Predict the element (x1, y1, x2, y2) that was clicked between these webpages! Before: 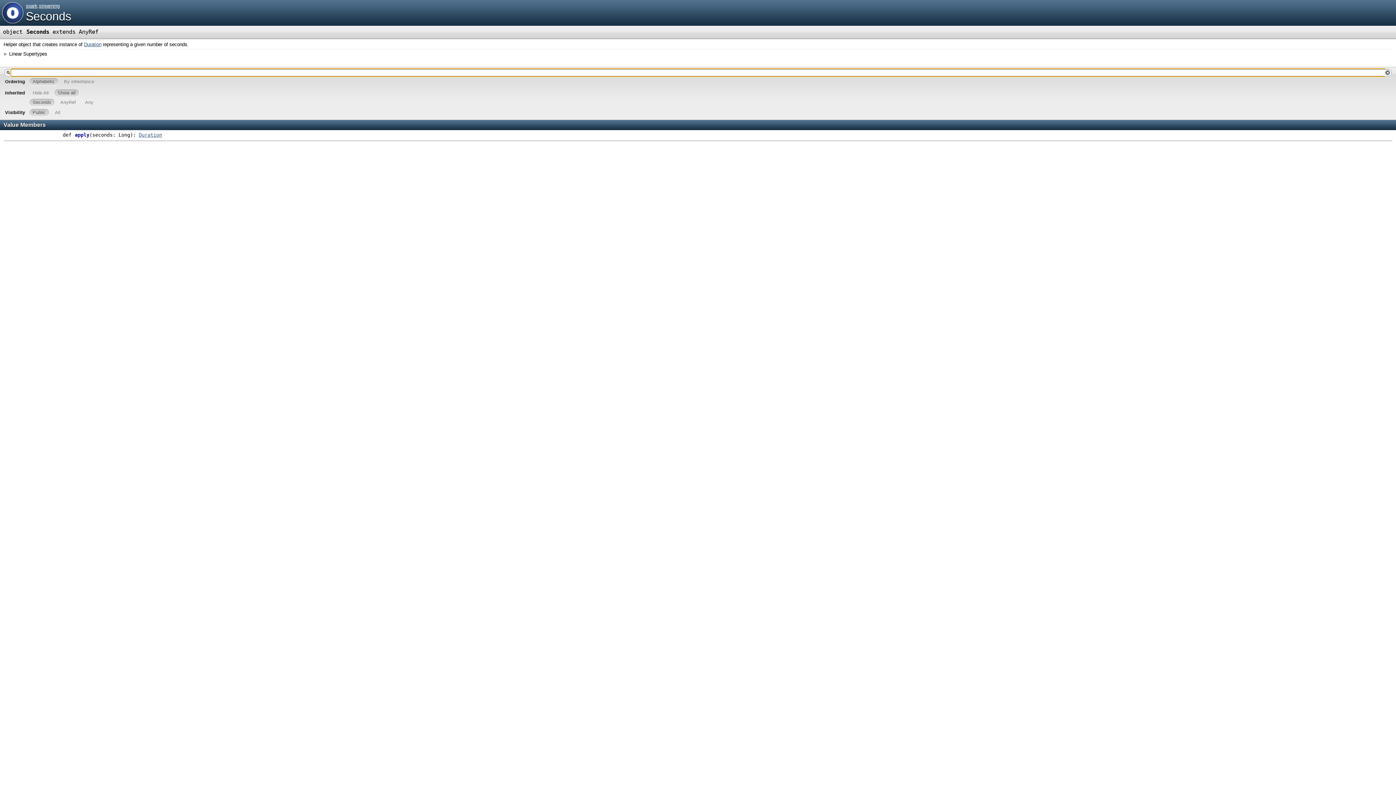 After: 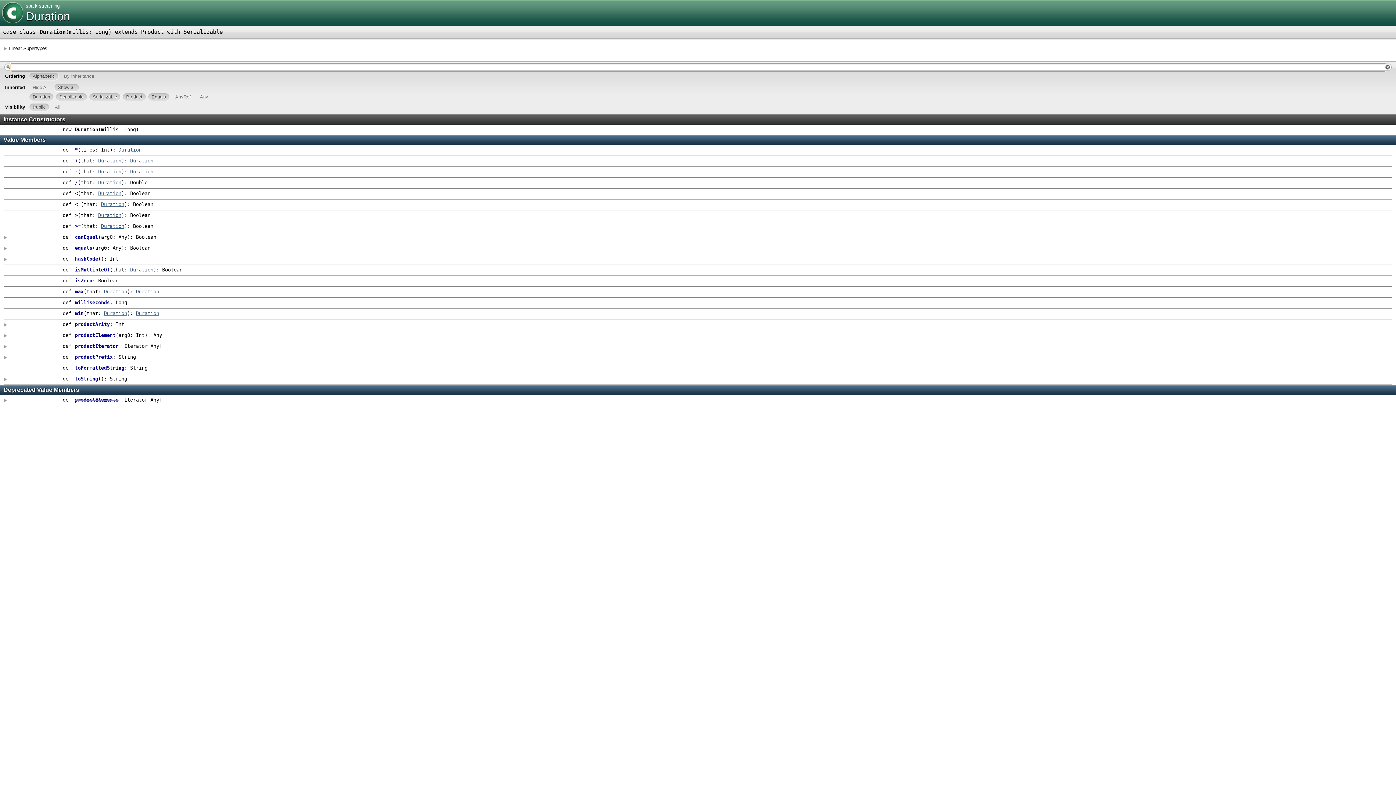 Action: bbox: (84, 41, 101, 47) label: Duration